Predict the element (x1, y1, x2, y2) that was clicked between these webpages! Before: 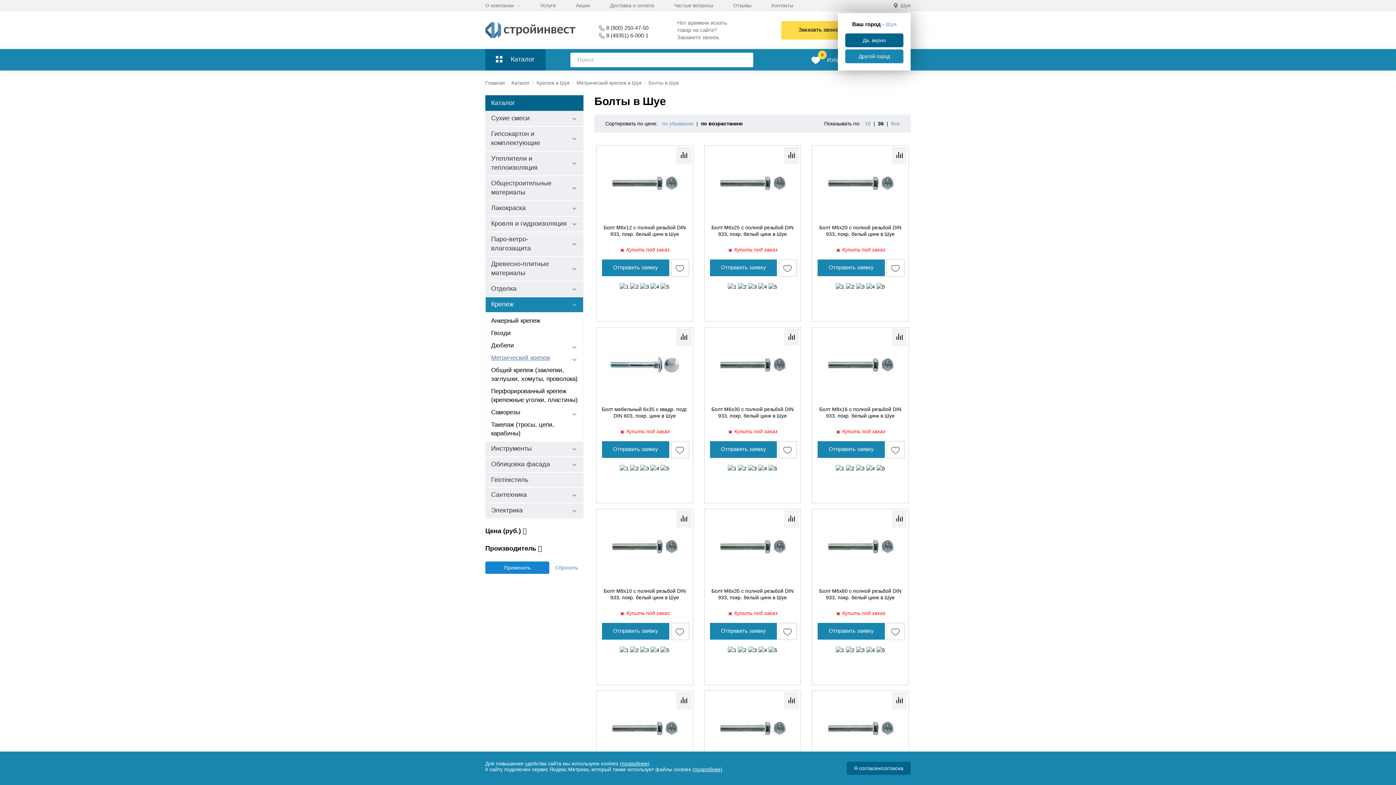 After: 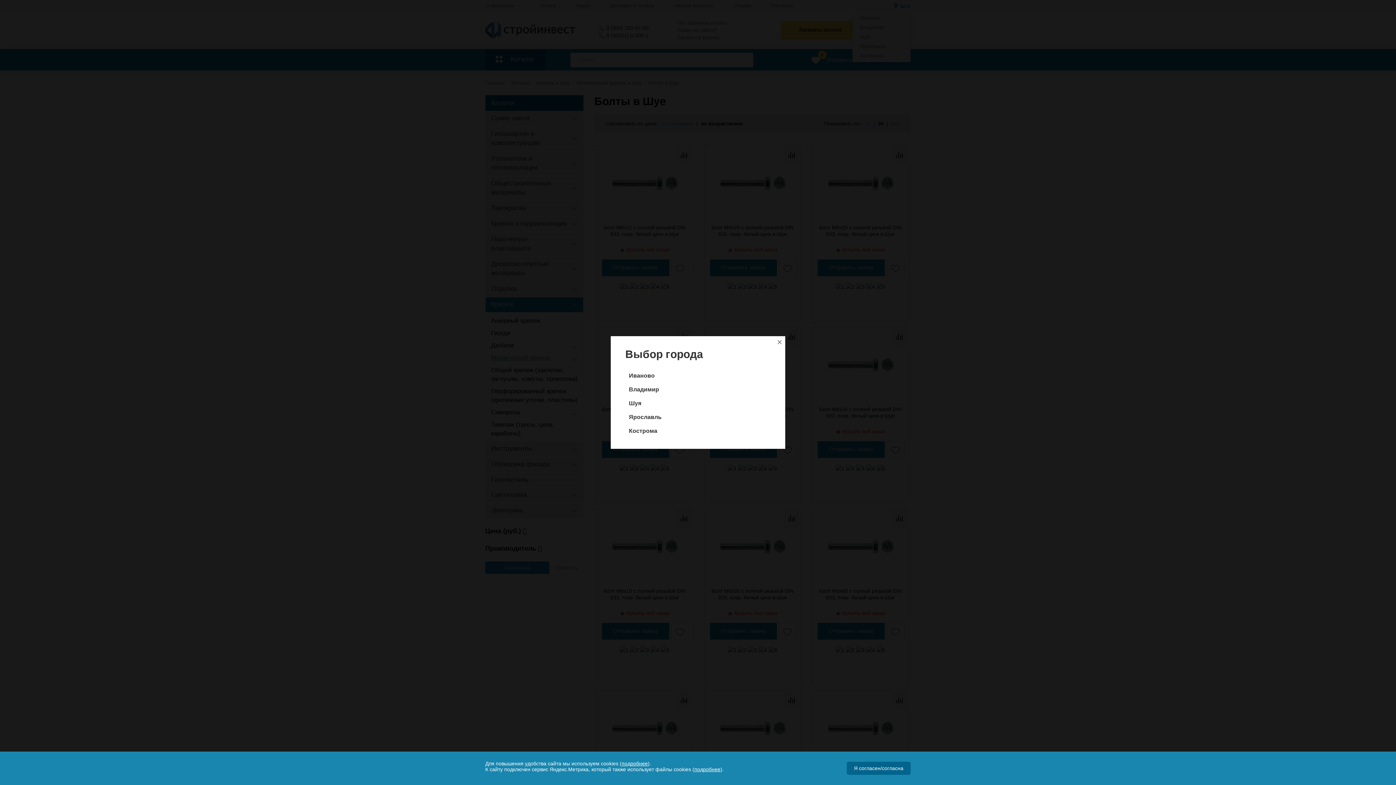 Action: bbox: (845, 49, 903, 63) label: Другой город